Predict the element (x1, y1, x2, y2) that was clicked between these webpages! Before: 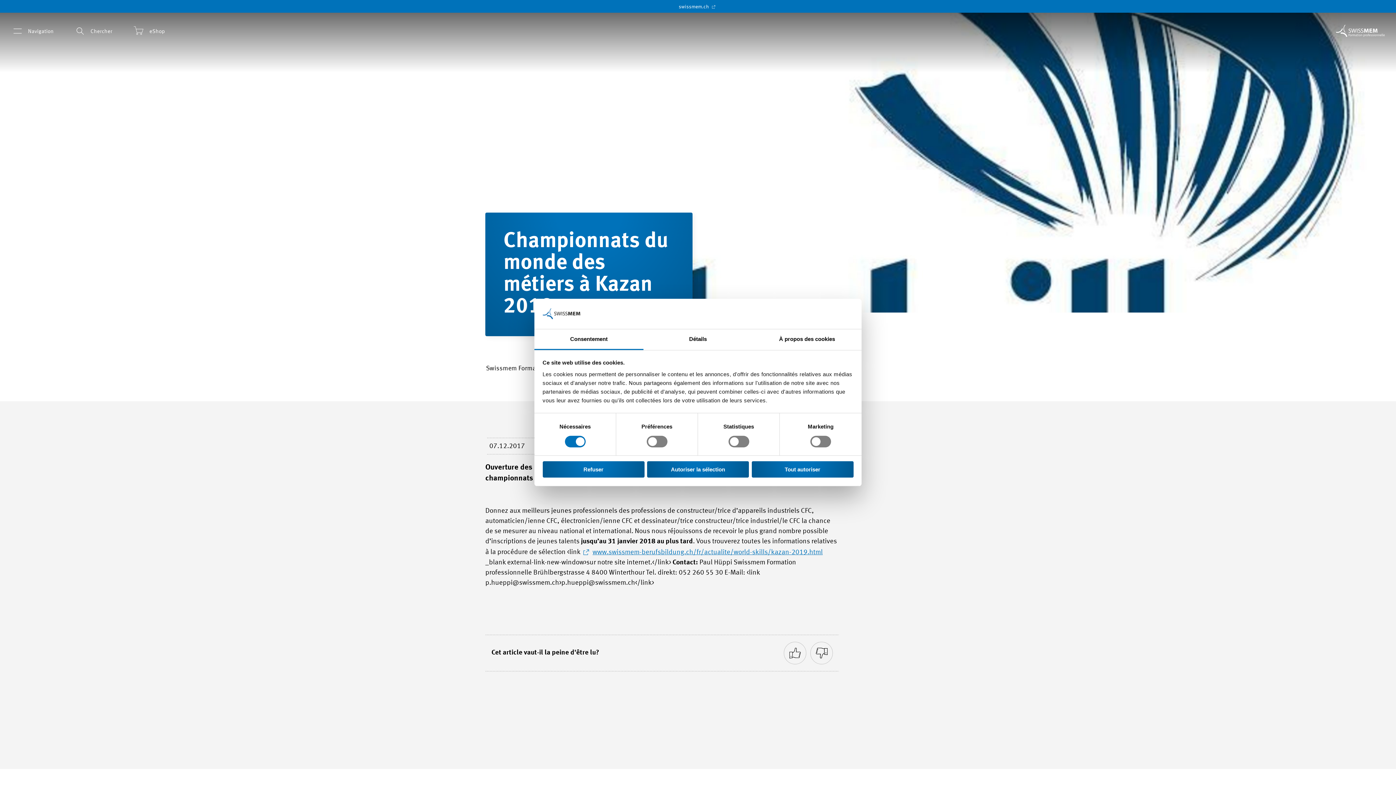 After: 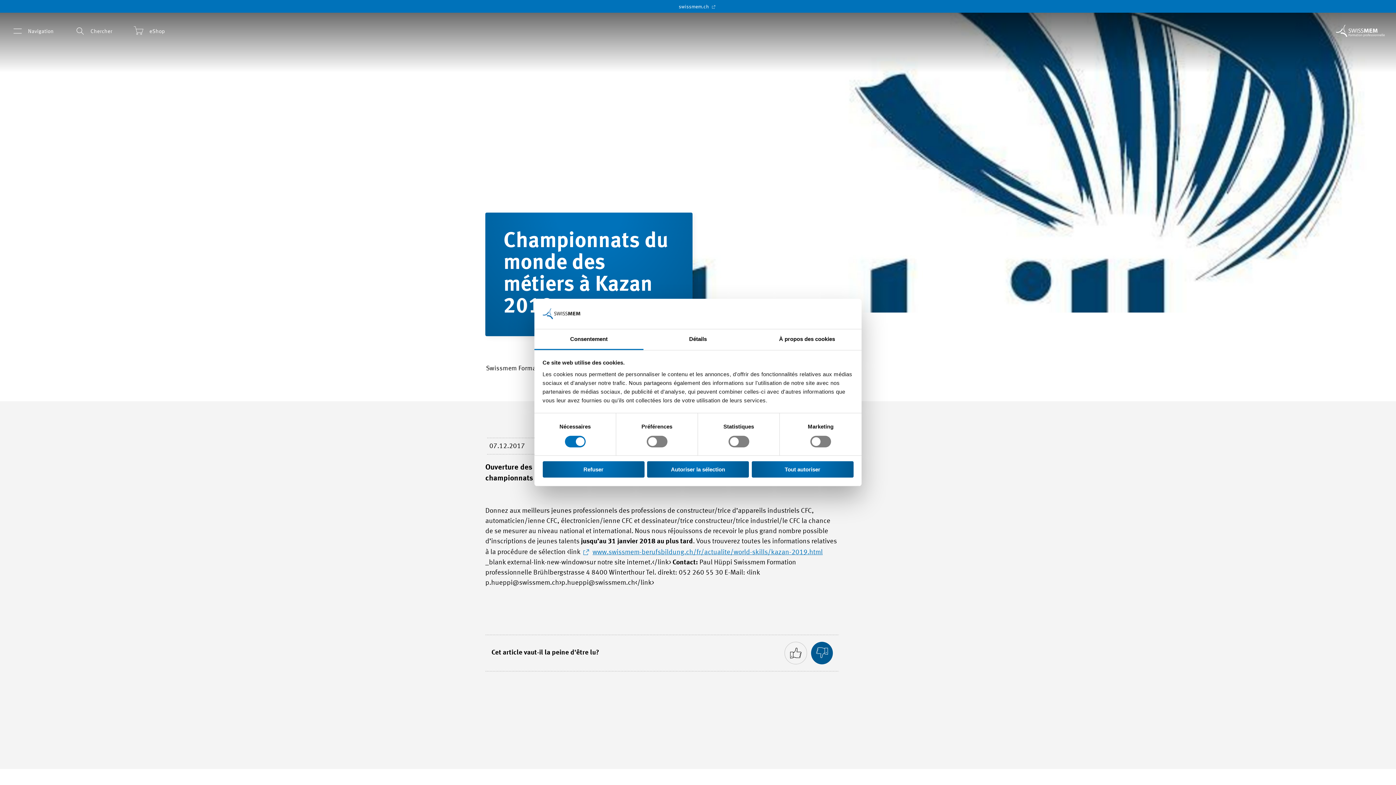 Action: bbox: (810, 642, 833, 664)